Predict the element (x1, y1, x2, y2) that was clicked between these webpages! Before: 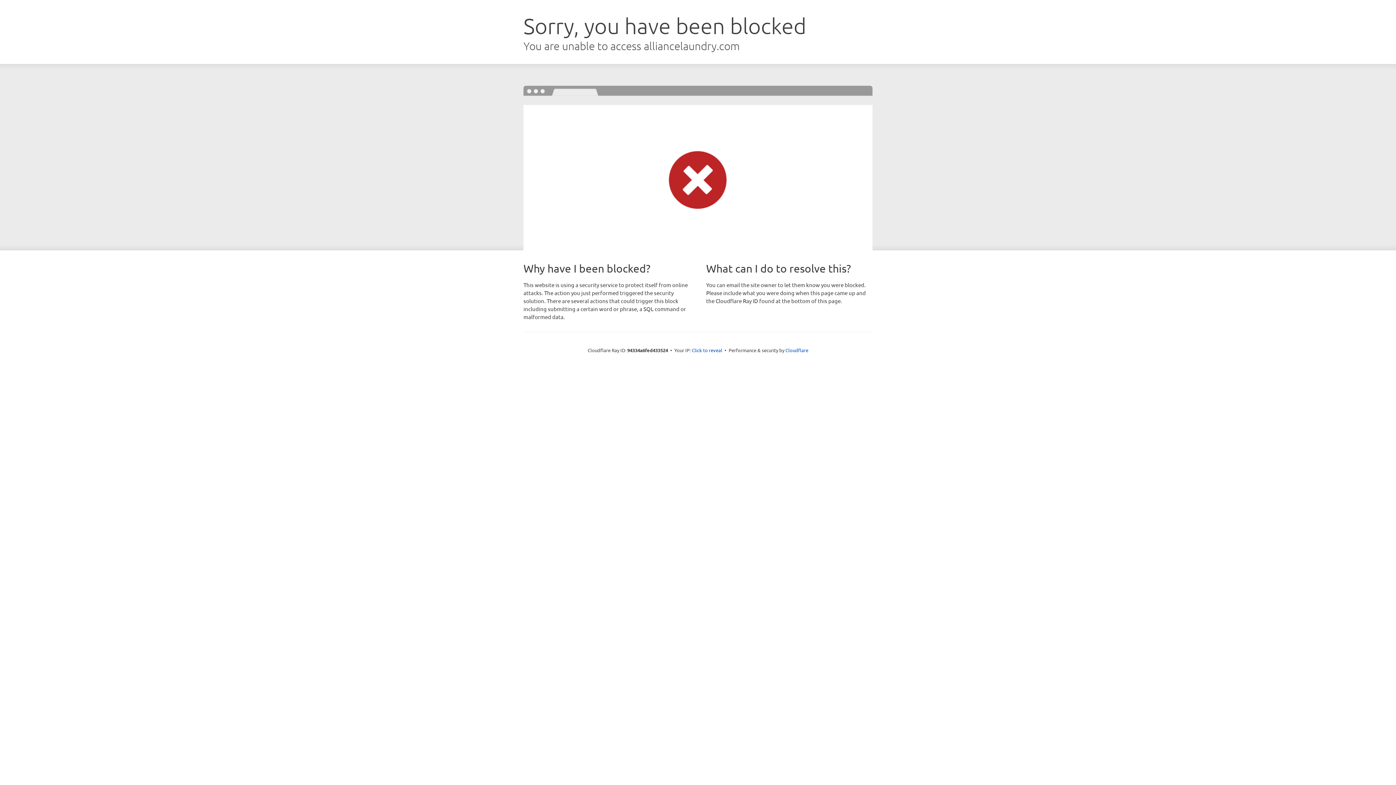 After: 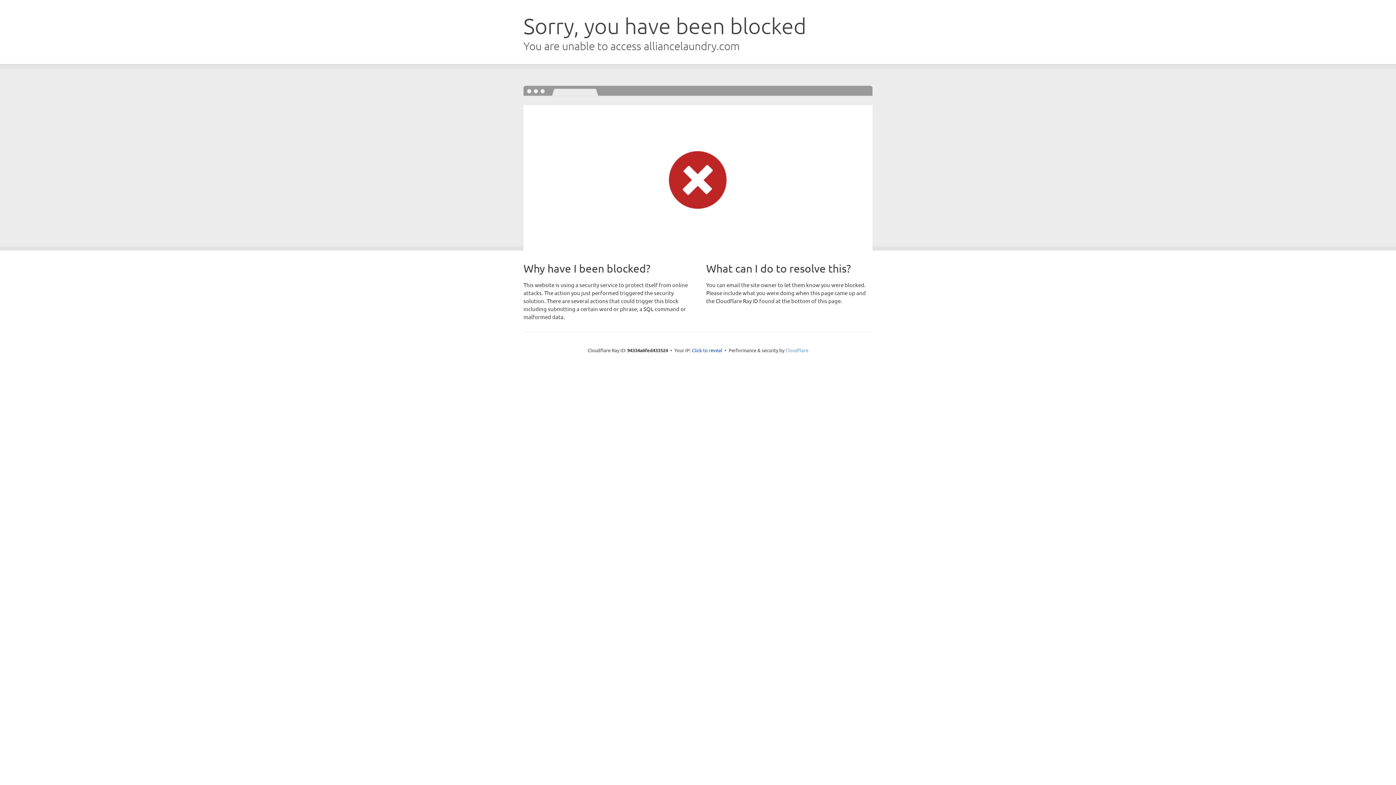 Action: label: Cloudflare bbox: (785, 347, 808, 353)